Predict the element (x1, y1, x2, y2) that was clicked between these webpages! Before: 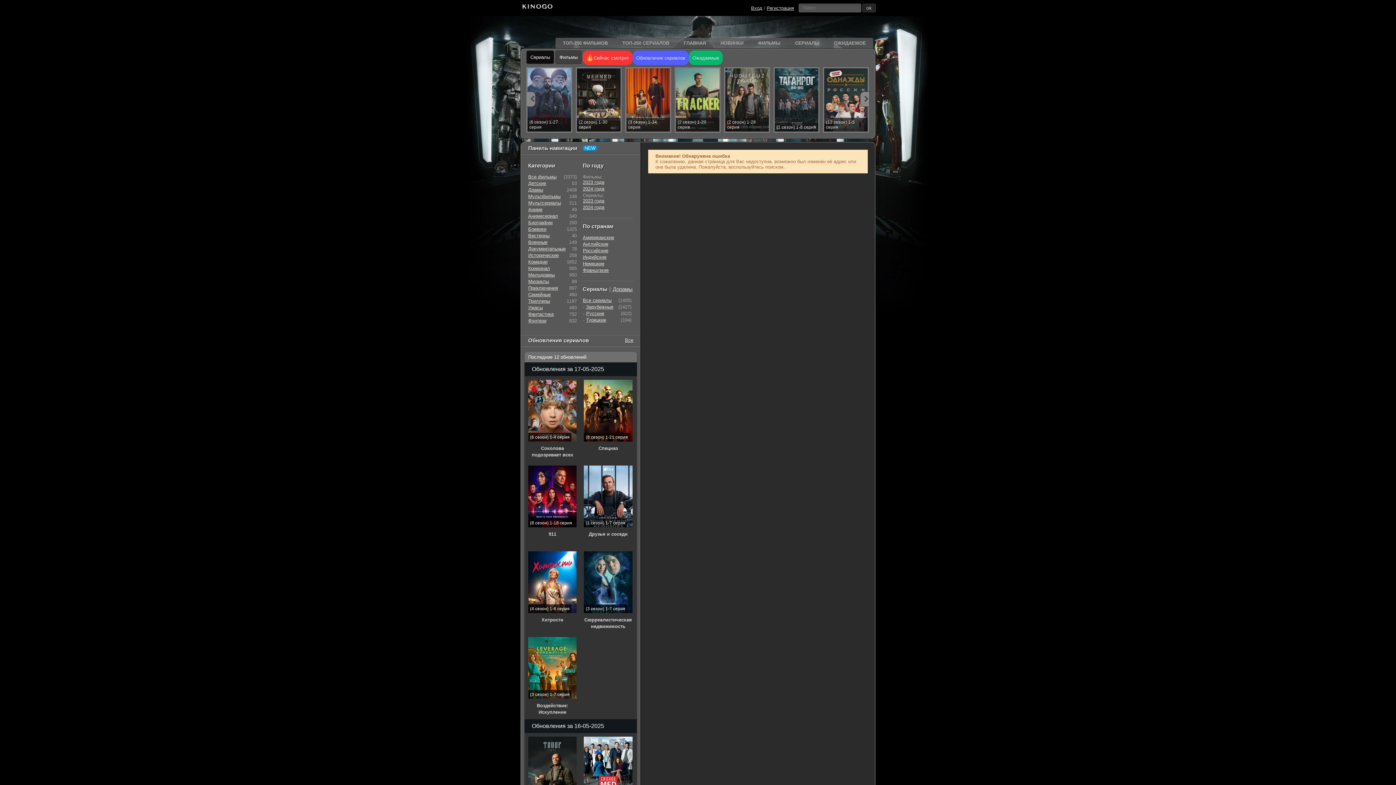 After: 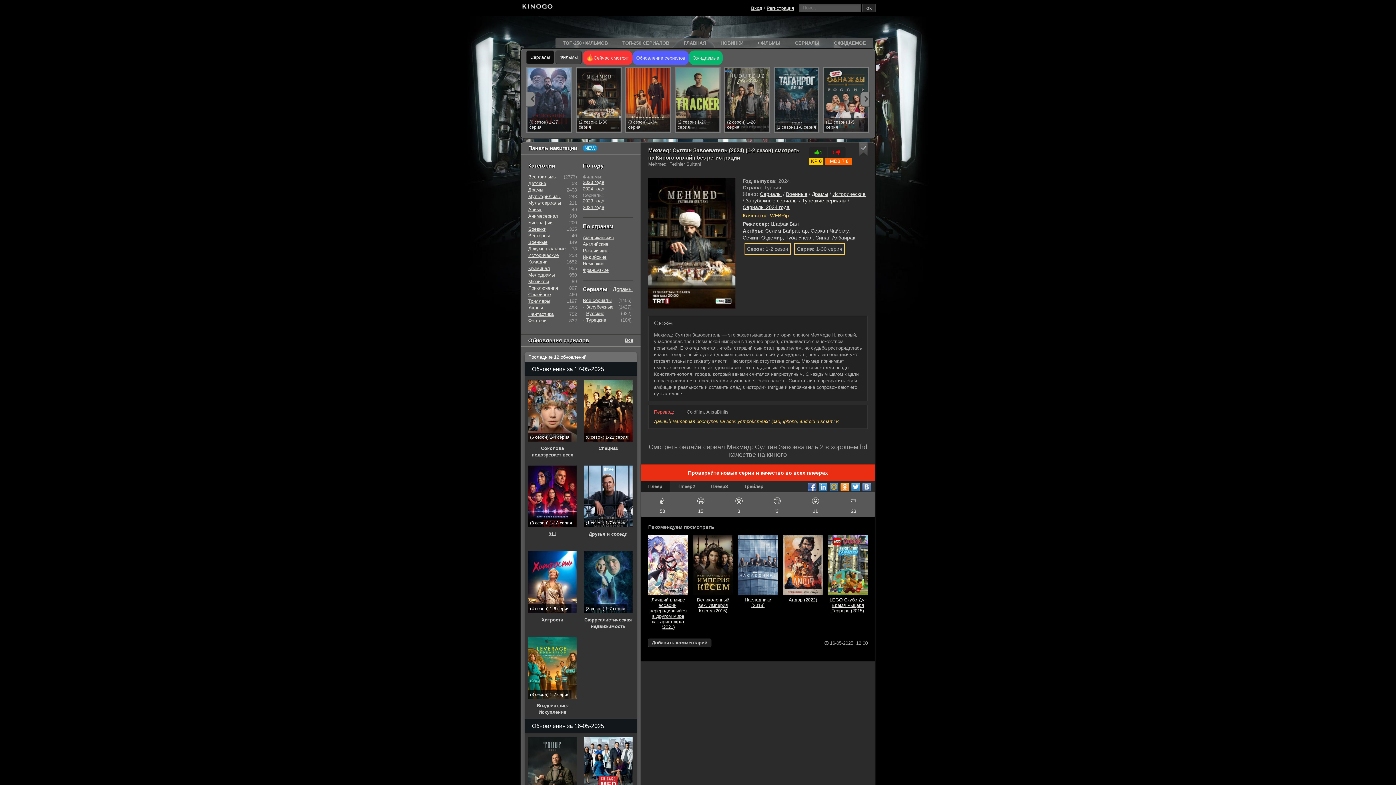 Action: label: (2 сезон) 1-30 серия bbox: (576, 67, 621, 132)